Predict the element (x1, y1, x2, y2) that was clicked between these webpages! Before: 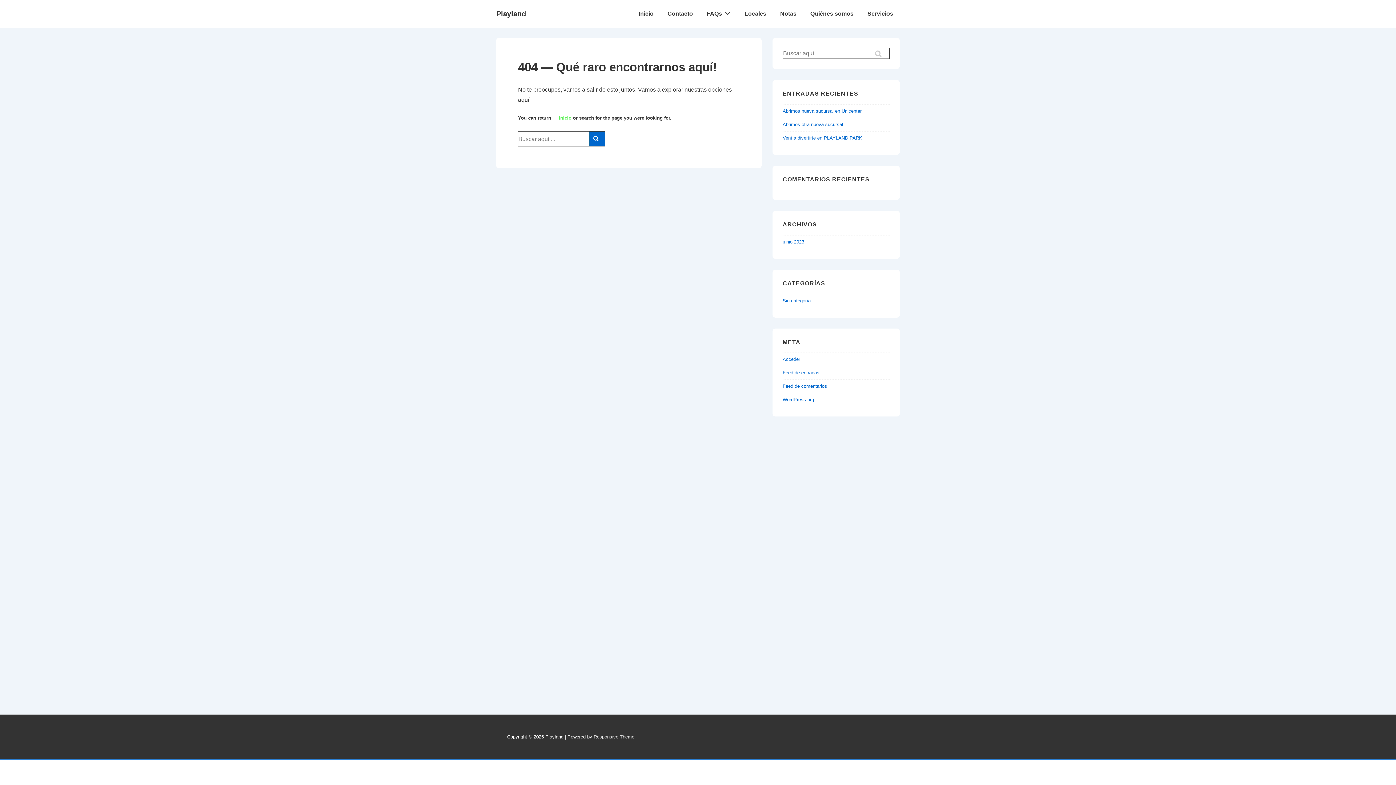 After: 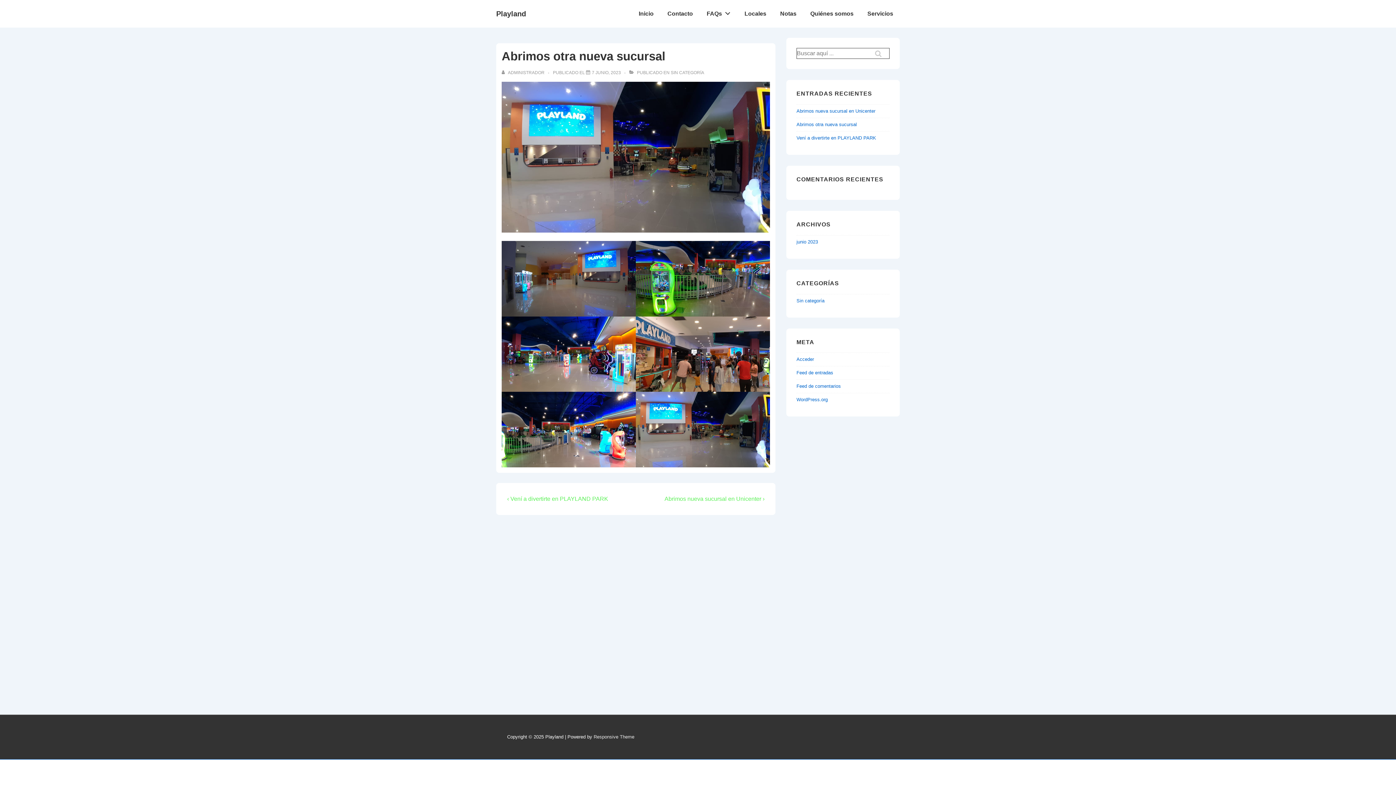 Action: bbox: (782, 121, 843, 127) label: Abrimos otra nueva sucursal